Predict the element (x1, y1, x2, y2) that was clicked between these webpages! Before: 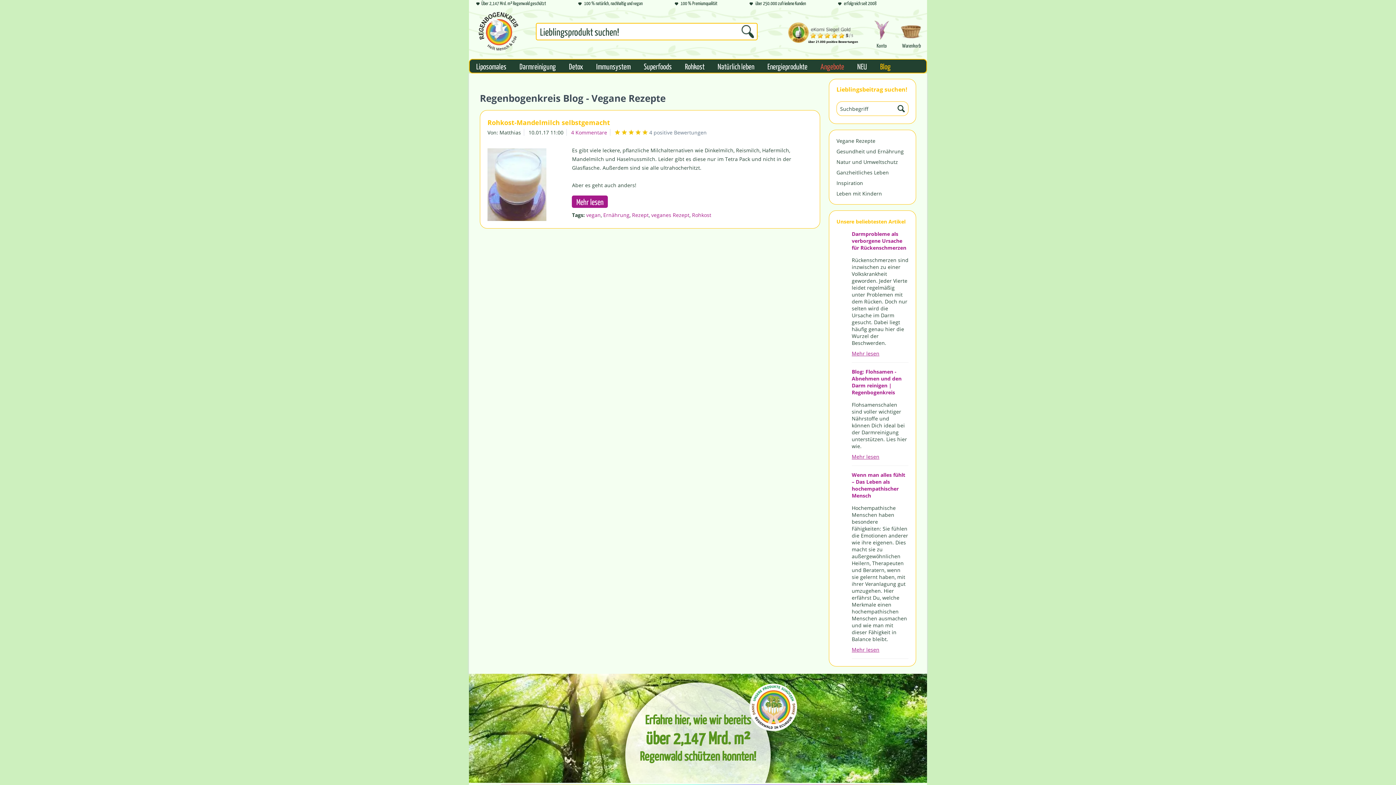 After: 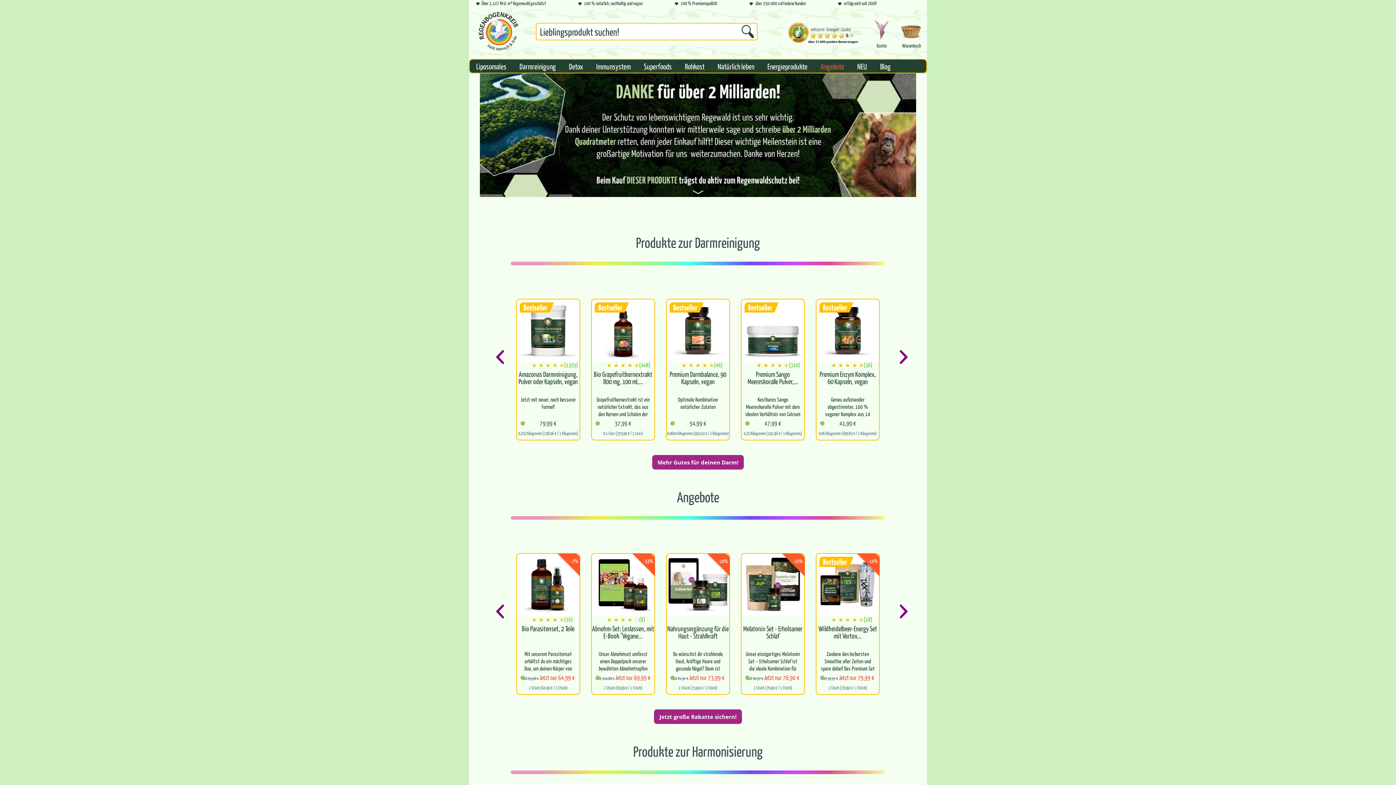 Action: label: Über 2,147 Mrd. m² Regenwald geschützt bbox: (476, 0, 546, 7)